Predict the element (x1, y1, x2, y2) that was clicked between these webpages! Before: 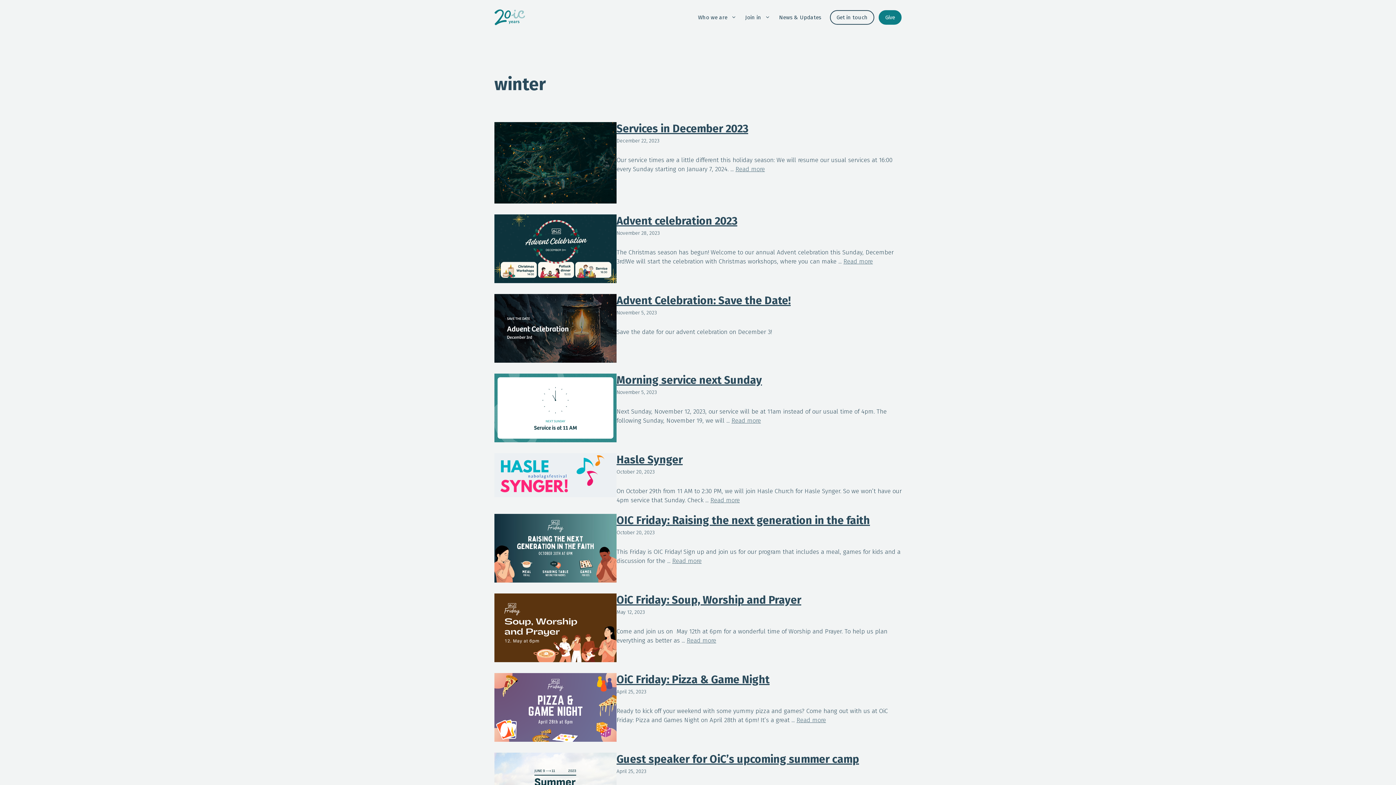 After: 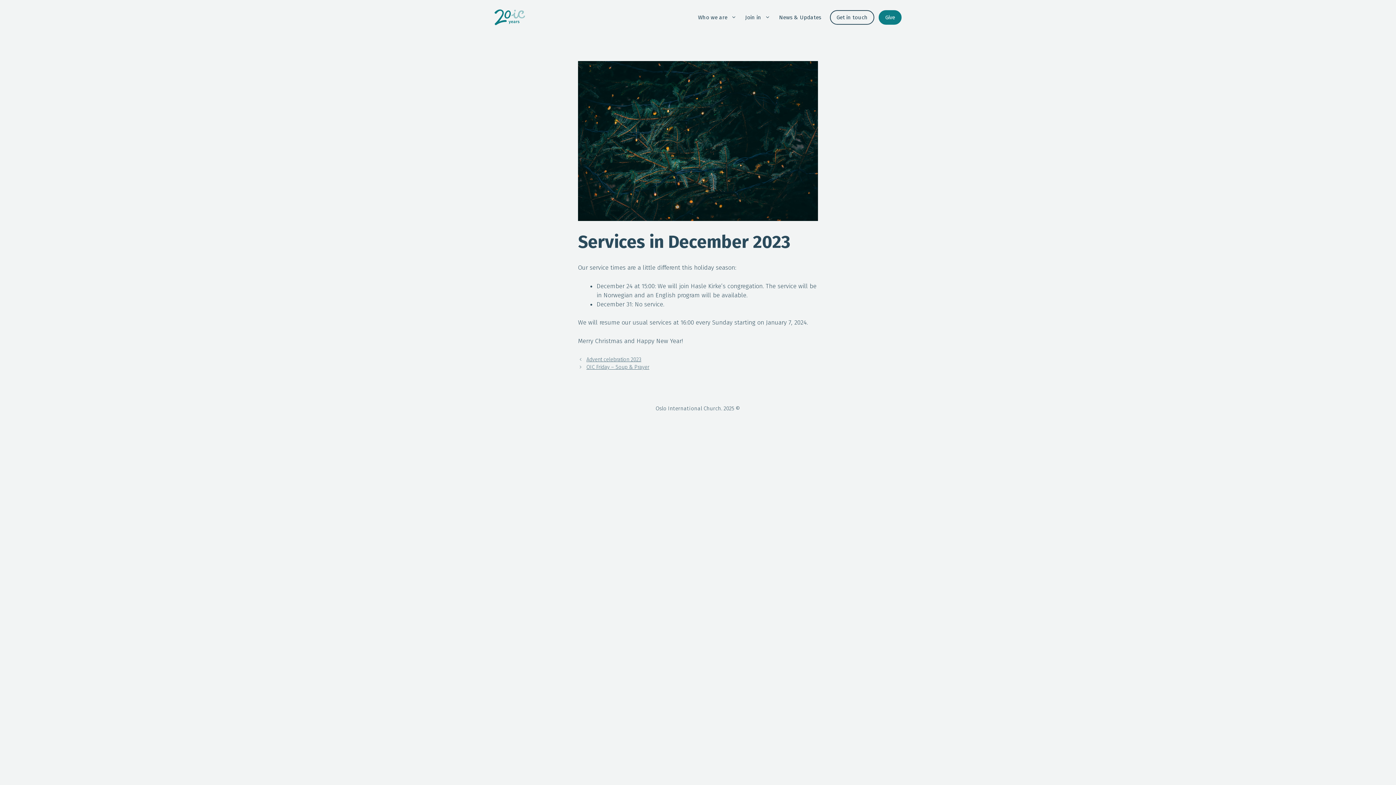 Action: bbox: (616, 122, 748, 135) label: Services in December 2023